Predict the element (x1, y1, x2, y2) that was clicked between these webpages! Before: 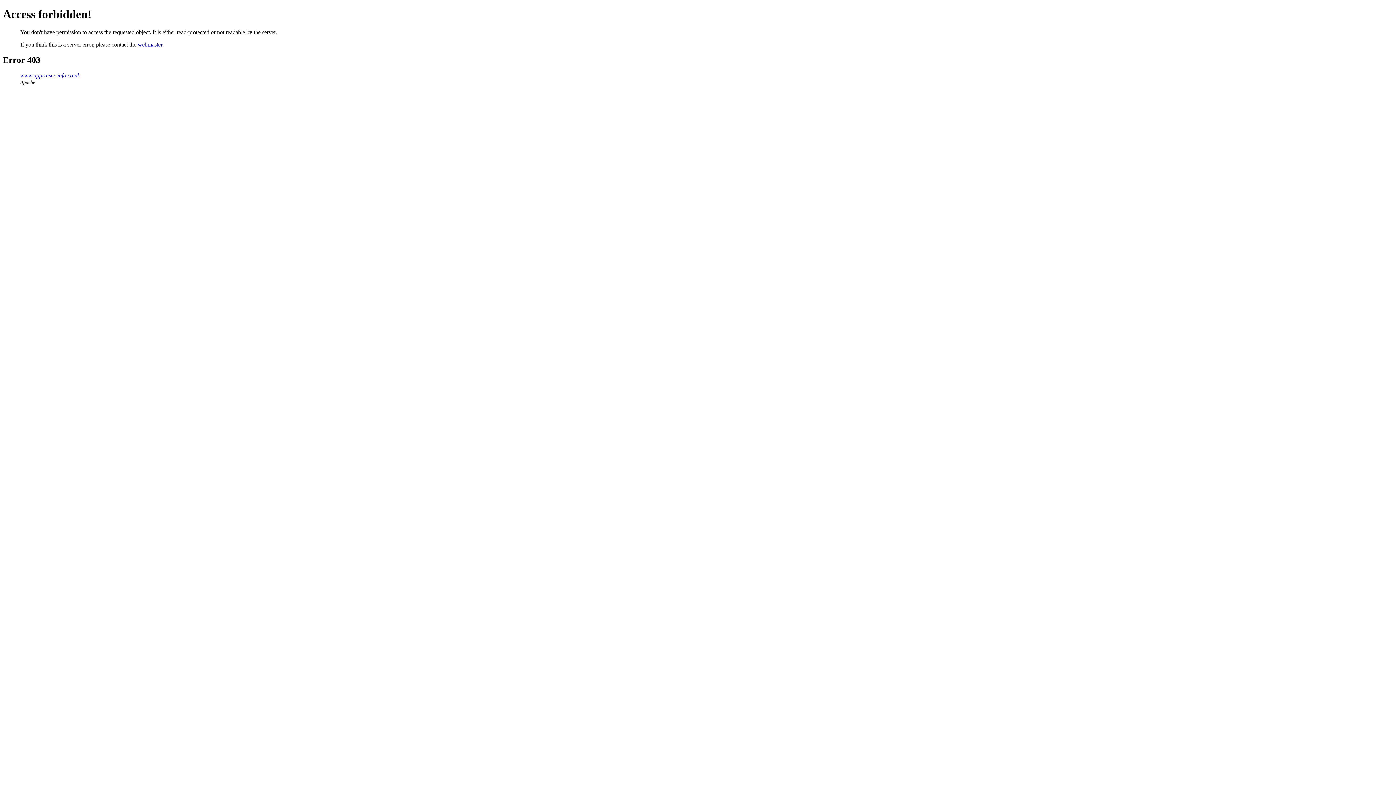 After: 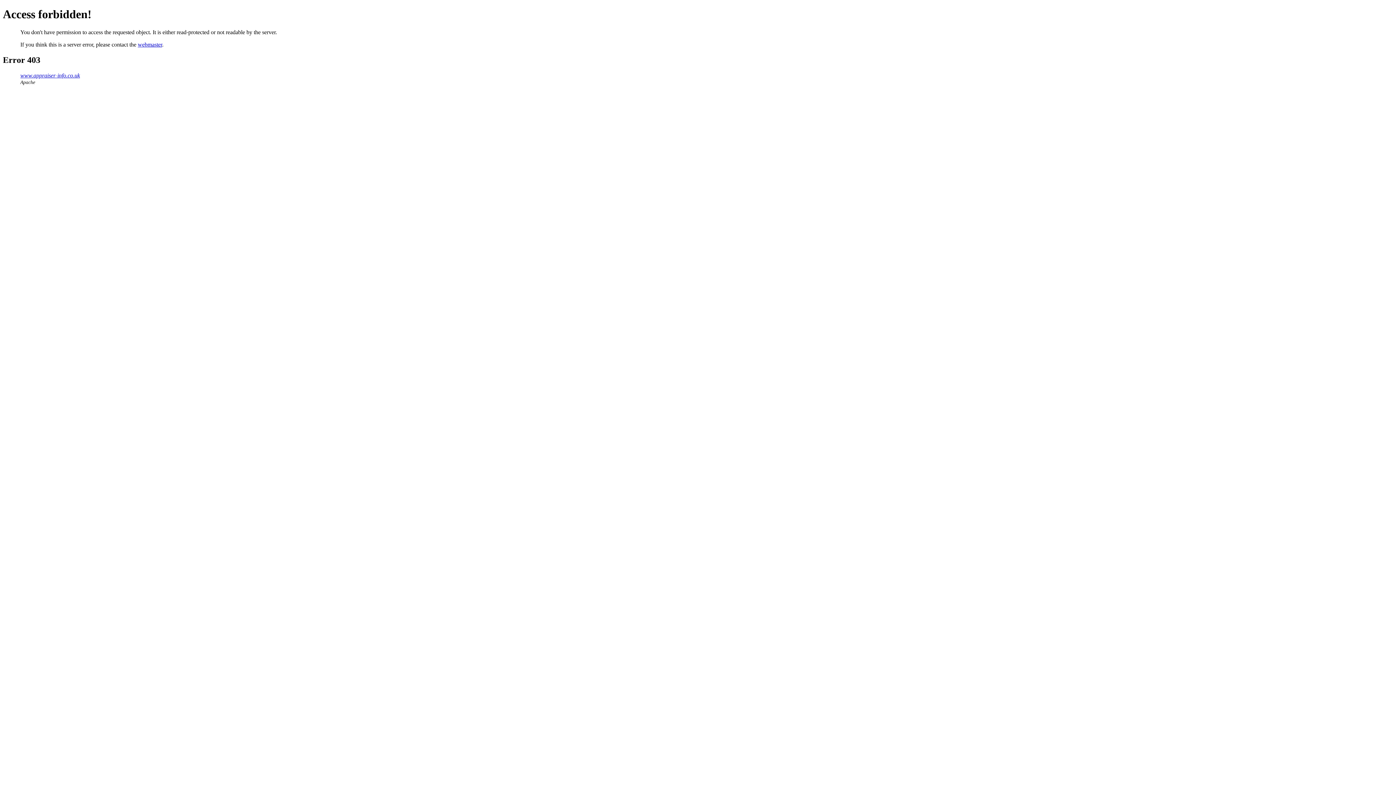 Action: bbox: (137, 41, 162, 47) label: webmaster